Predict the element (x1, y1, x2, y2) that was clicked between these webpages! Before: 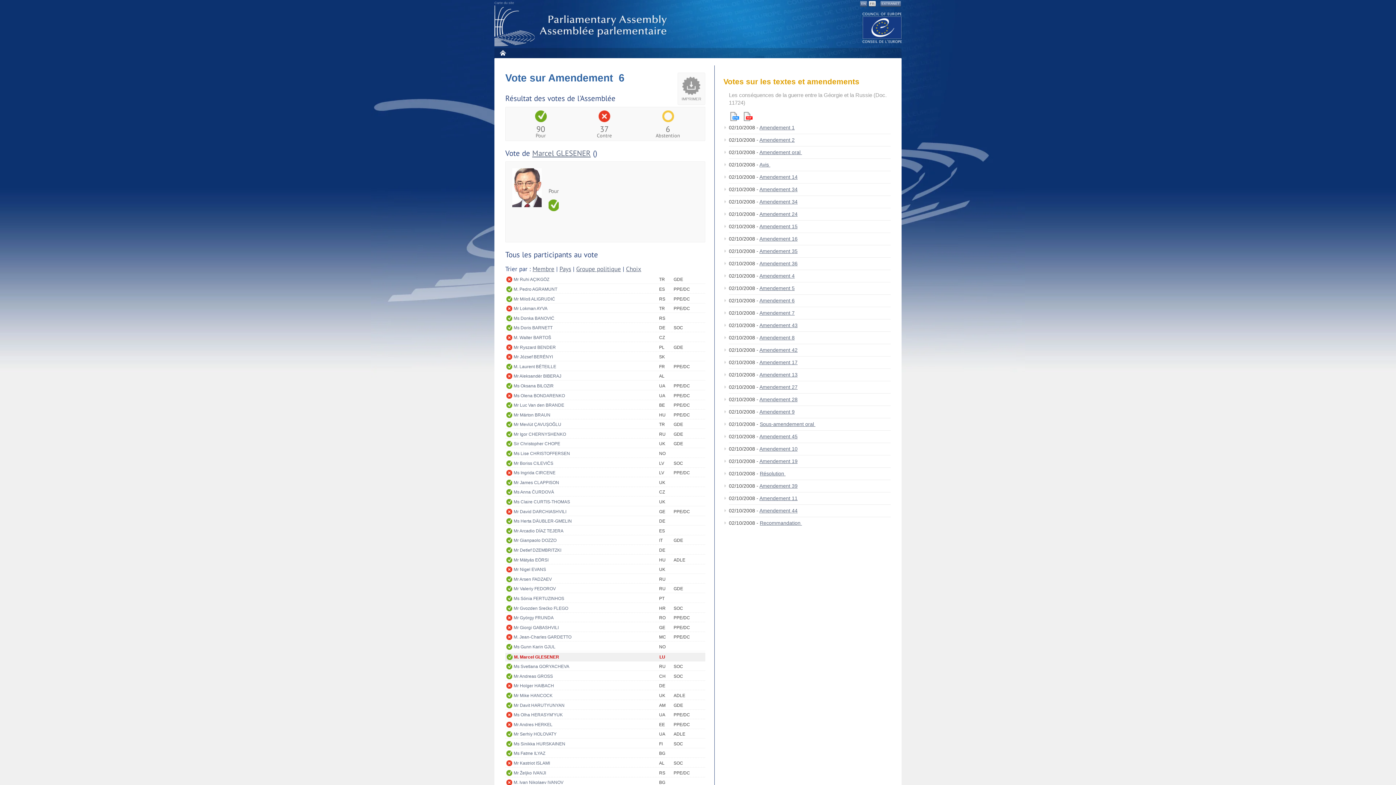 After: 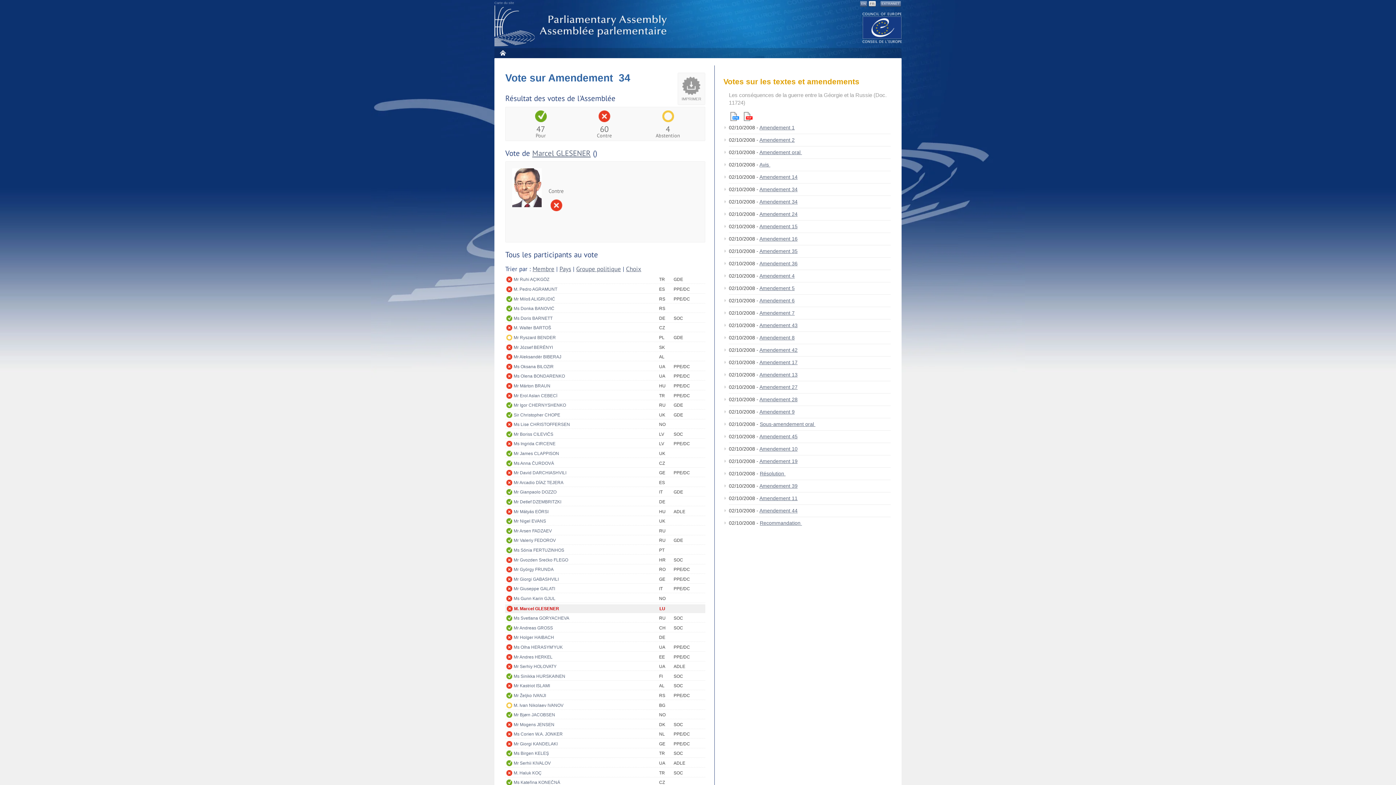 Action: bbox: (759, 186, 797, 192) label: Amendement 34